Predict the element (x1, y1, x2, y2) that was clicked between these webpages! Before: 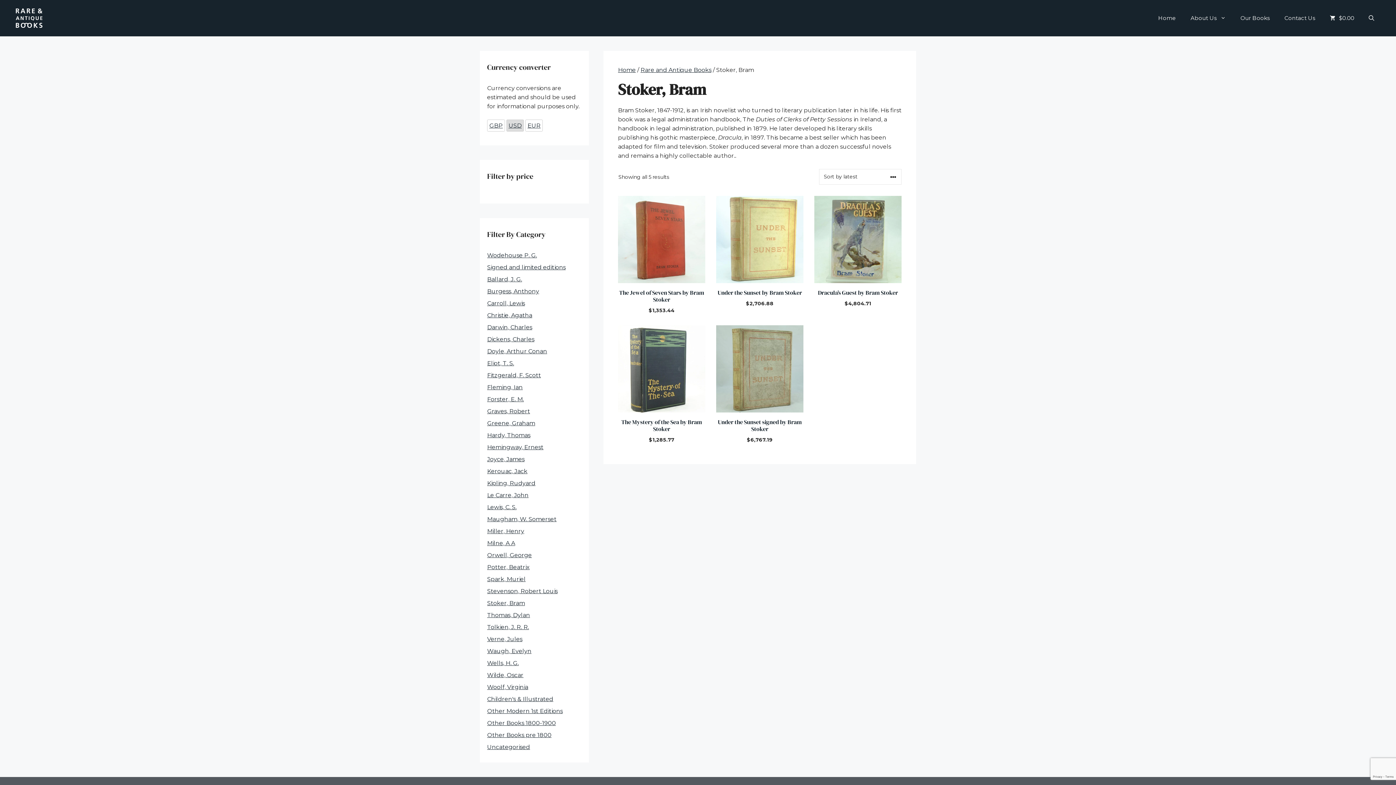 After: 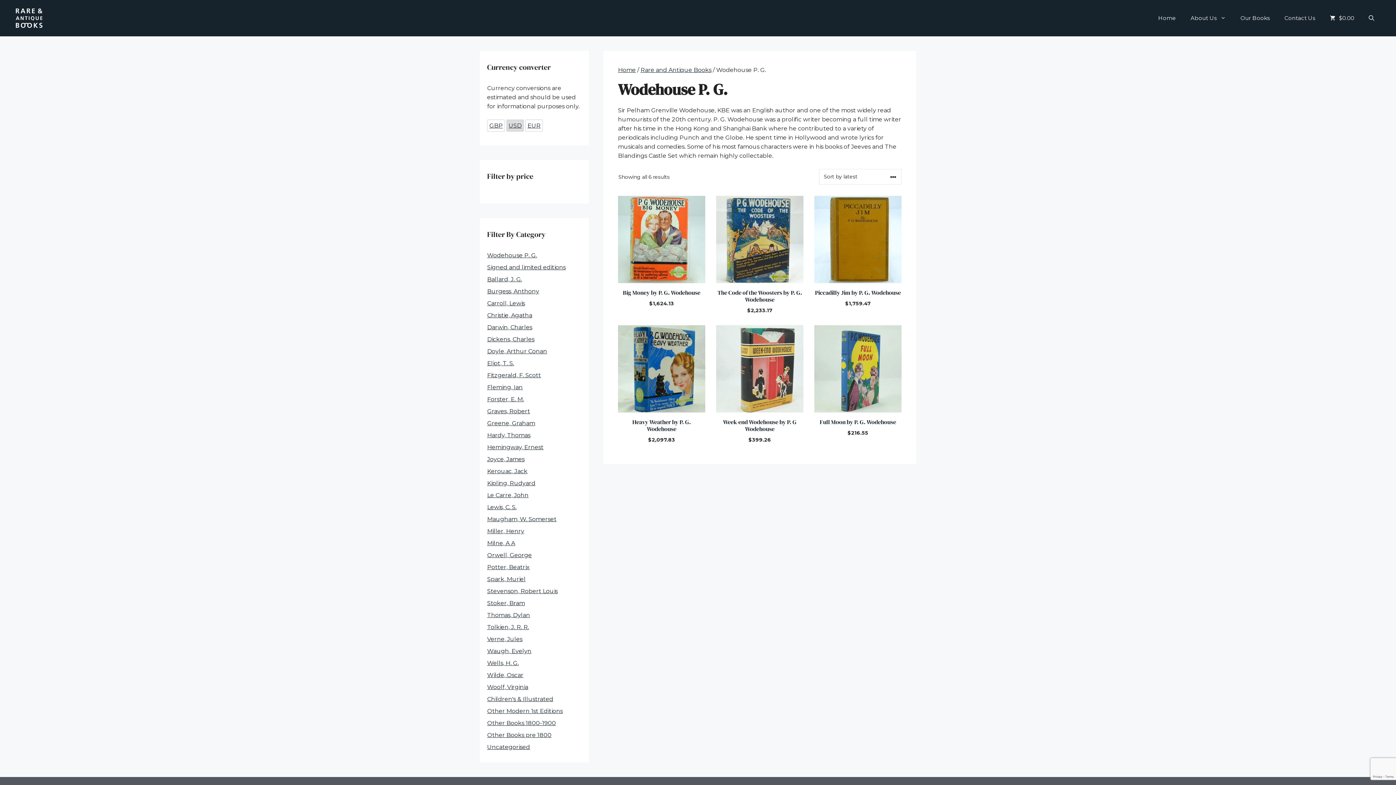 Action: bbox: (487, 252, 537, 258) label: Wodehouse P. G.